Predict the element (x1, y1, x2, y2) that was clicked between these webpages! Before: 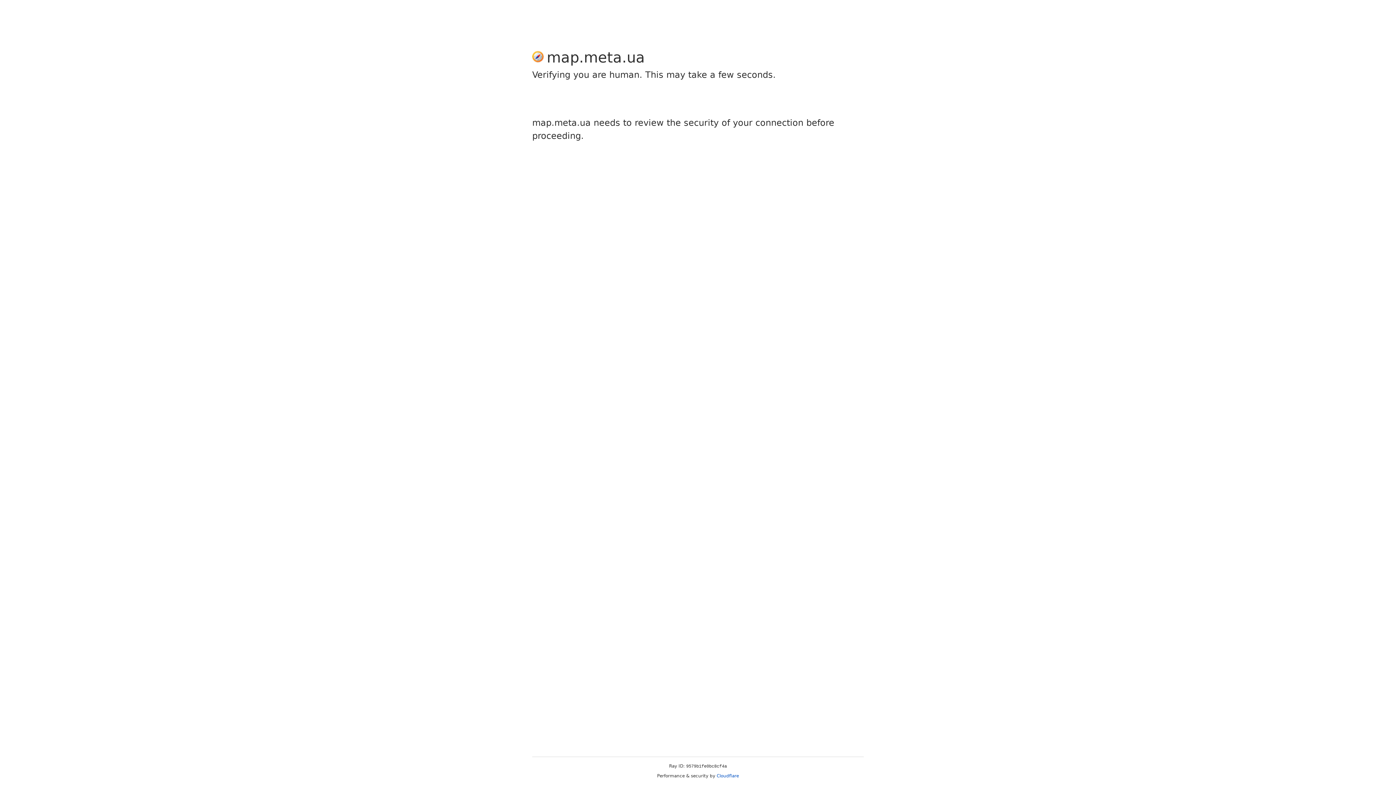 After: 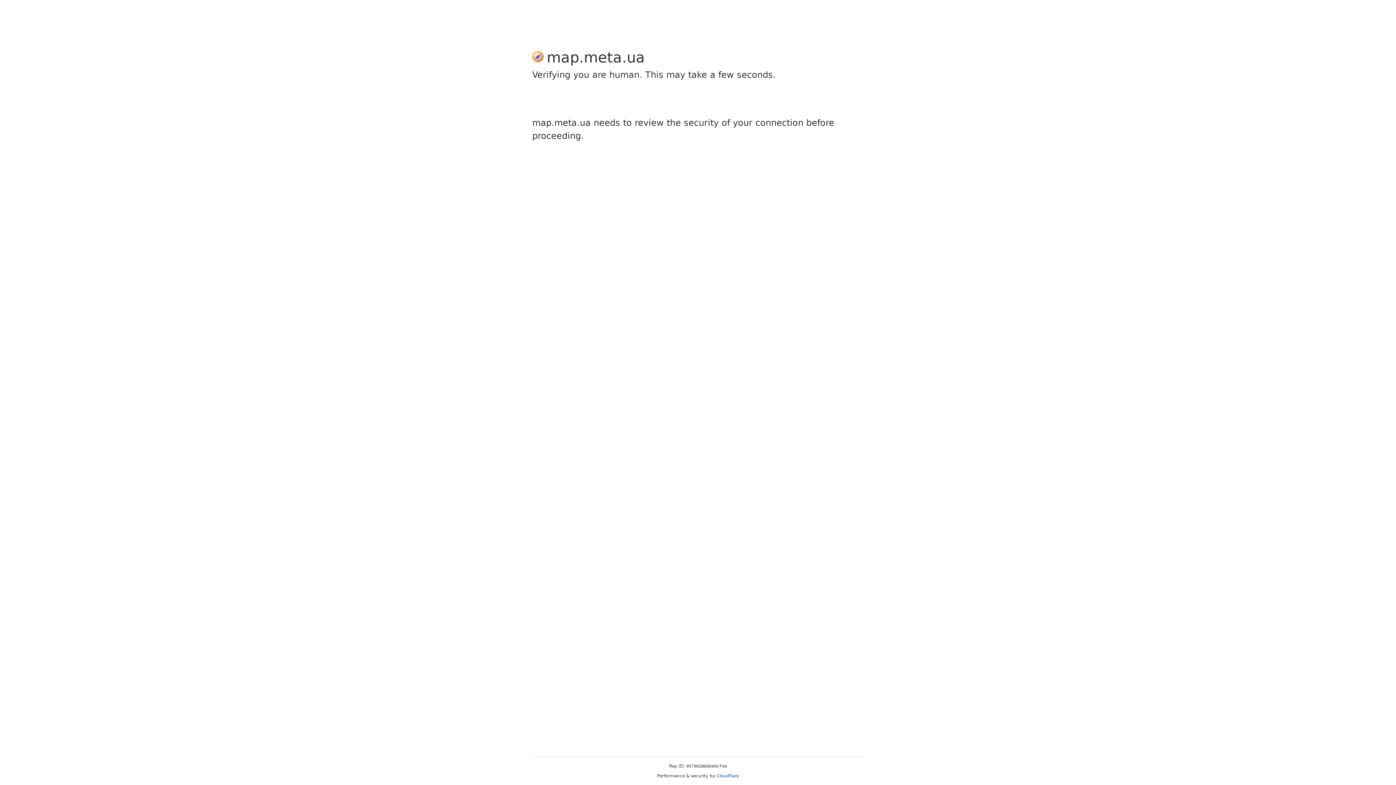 Action: bbox: (716, 773, 739, 778) label: Cloudflare